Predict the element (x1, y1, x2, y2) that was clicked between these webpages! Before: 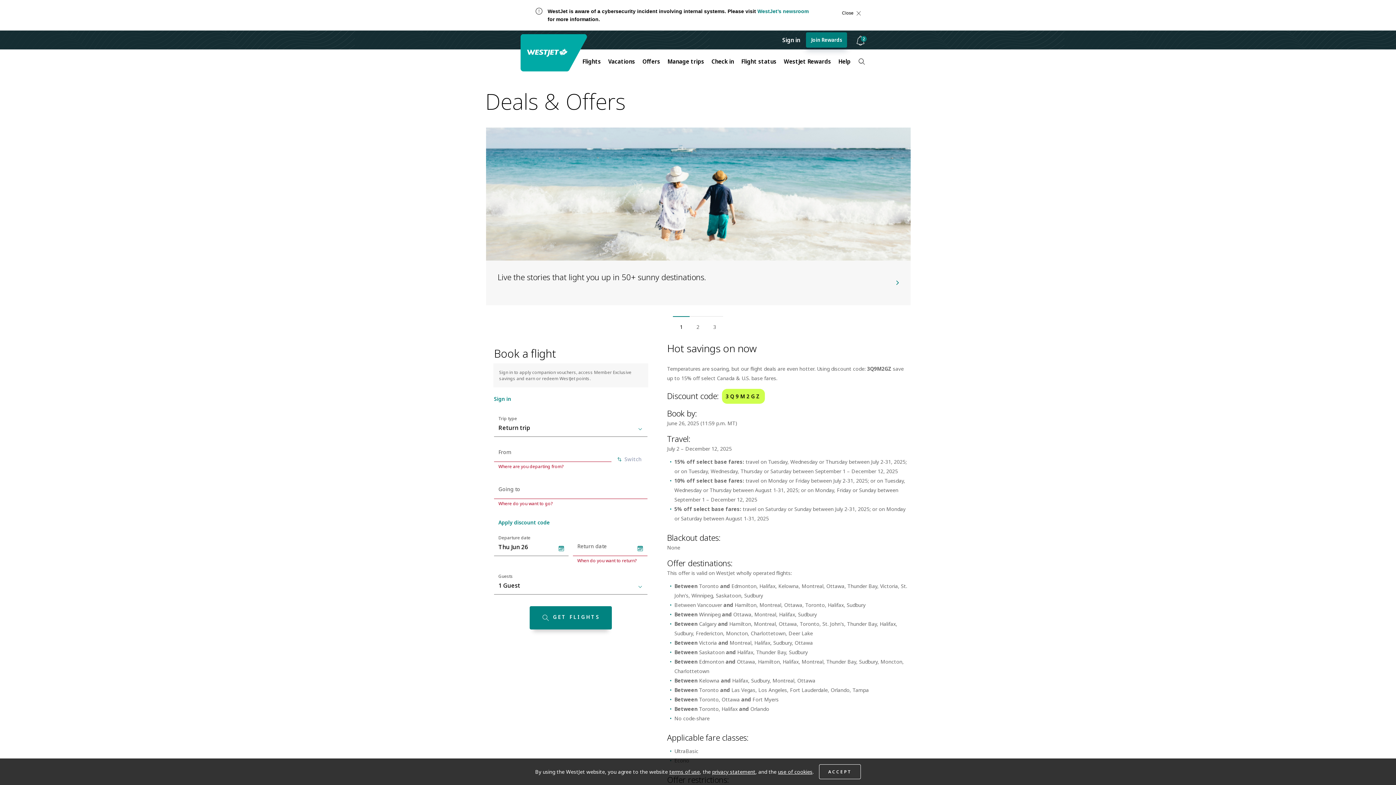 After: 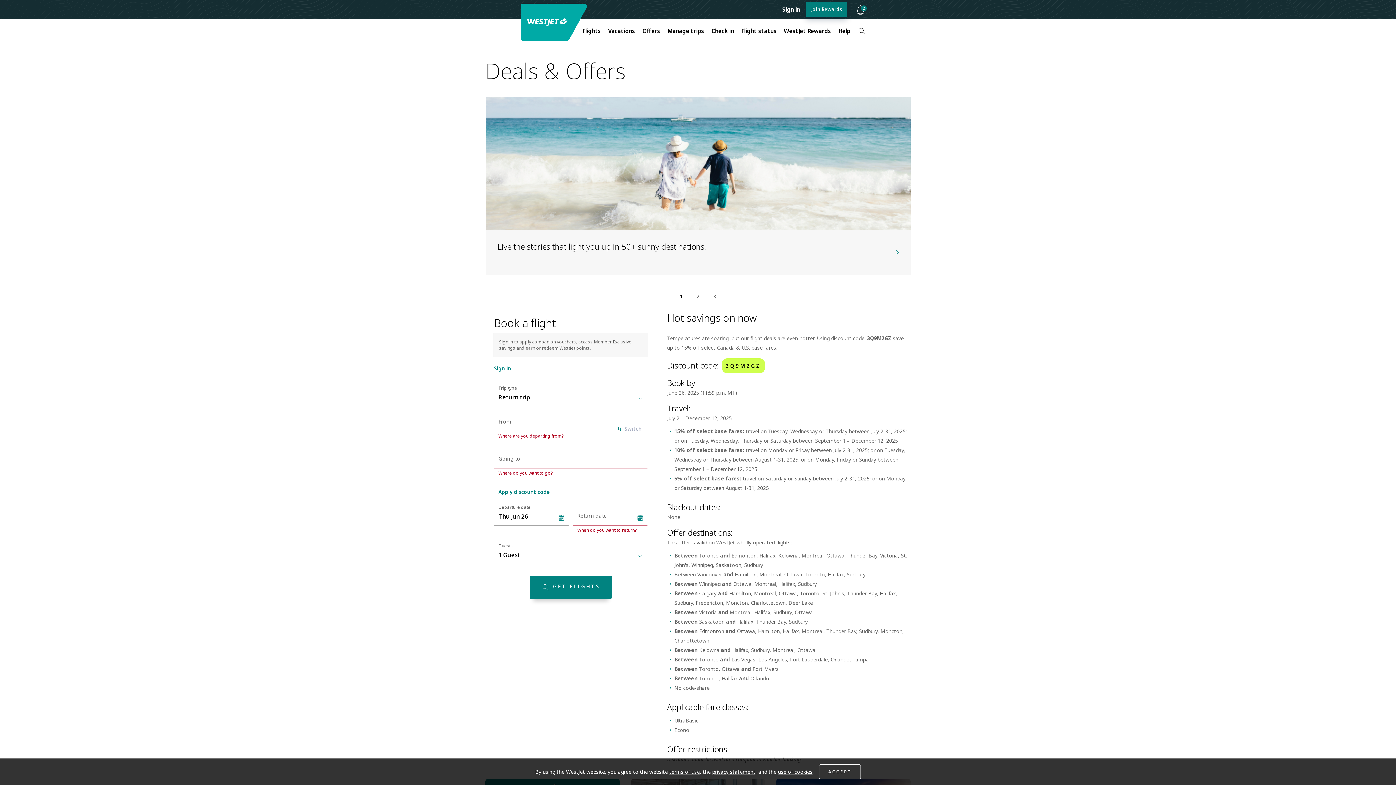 Action: bbox: (840, 8, 861, 17) label: Close 